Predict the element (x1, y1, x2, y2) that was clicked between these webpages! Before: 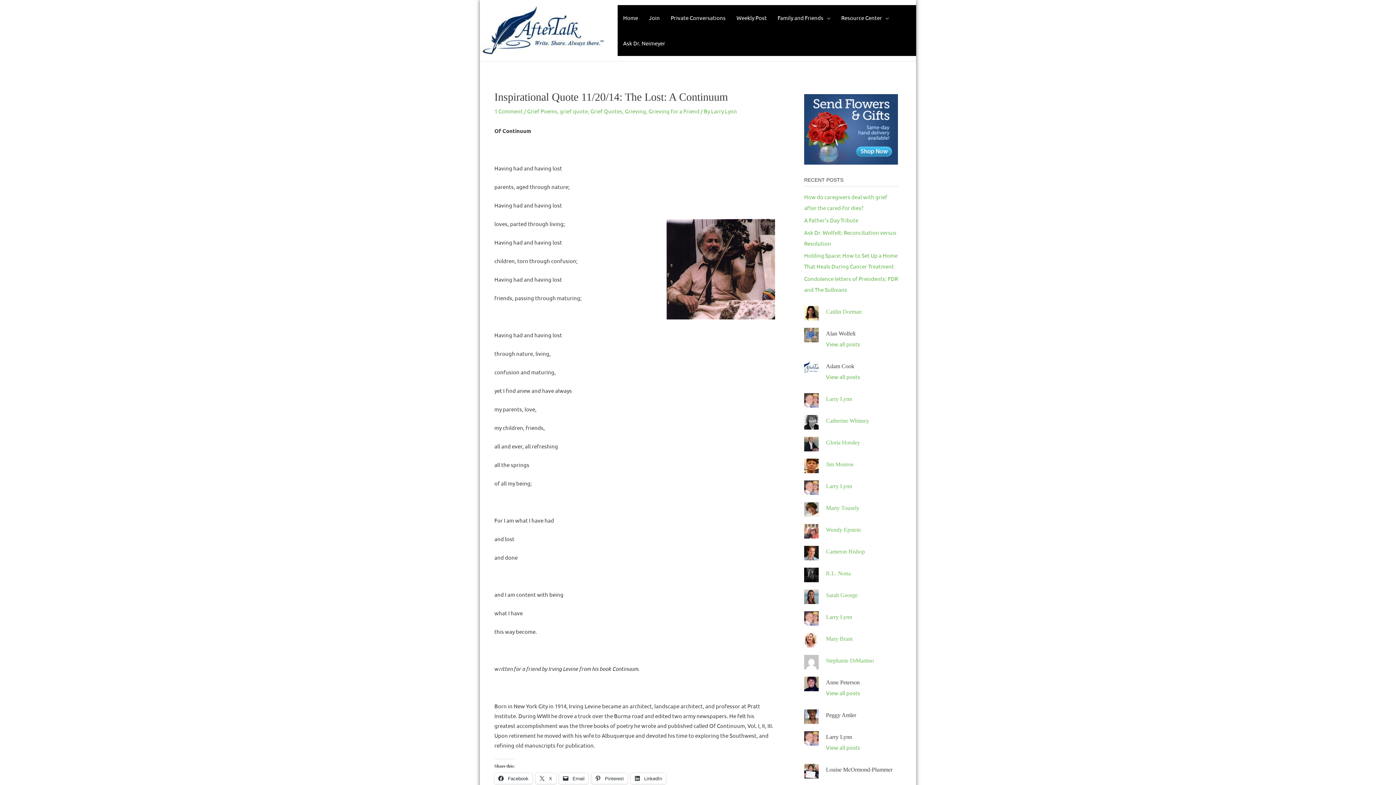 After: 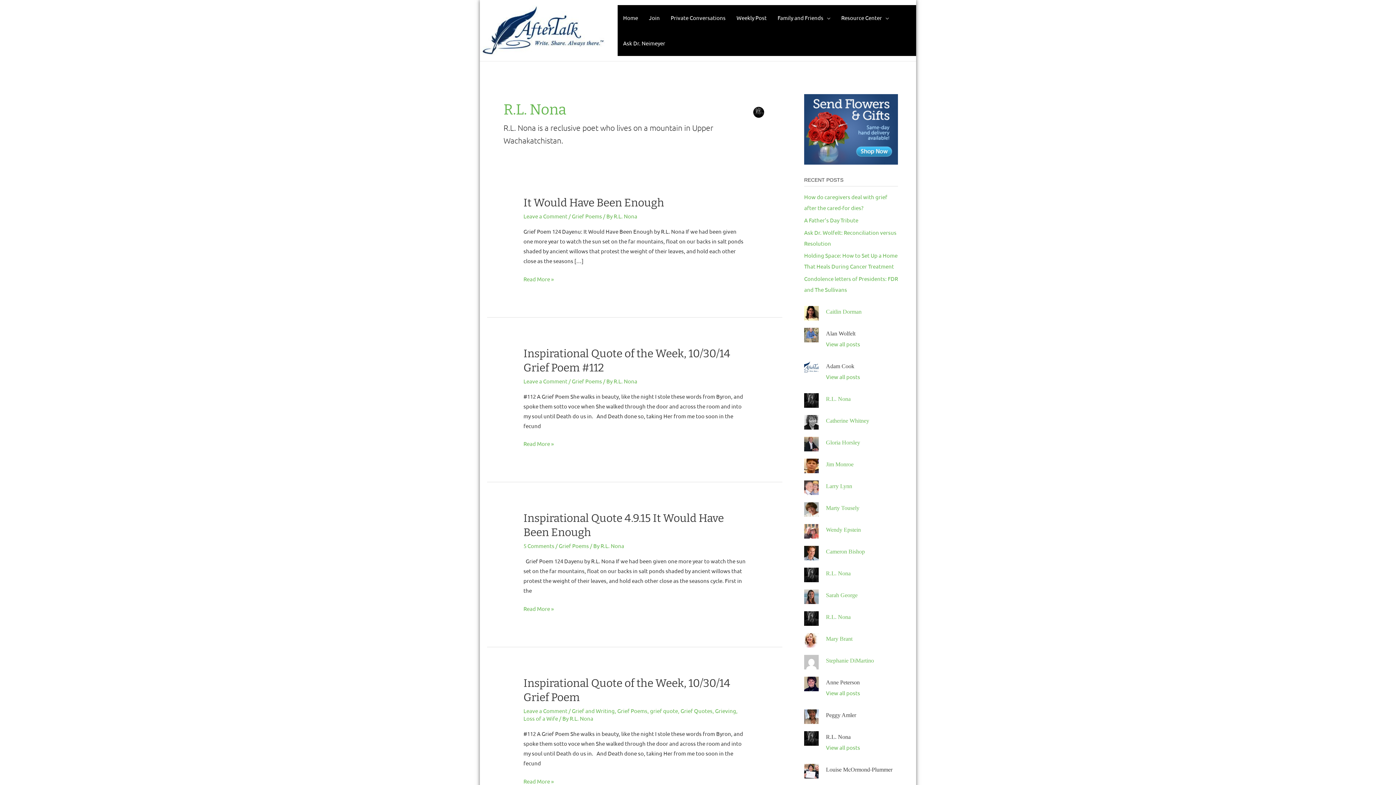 Action: label: R.L. Nona bbox: (826, 570, 850, 576)